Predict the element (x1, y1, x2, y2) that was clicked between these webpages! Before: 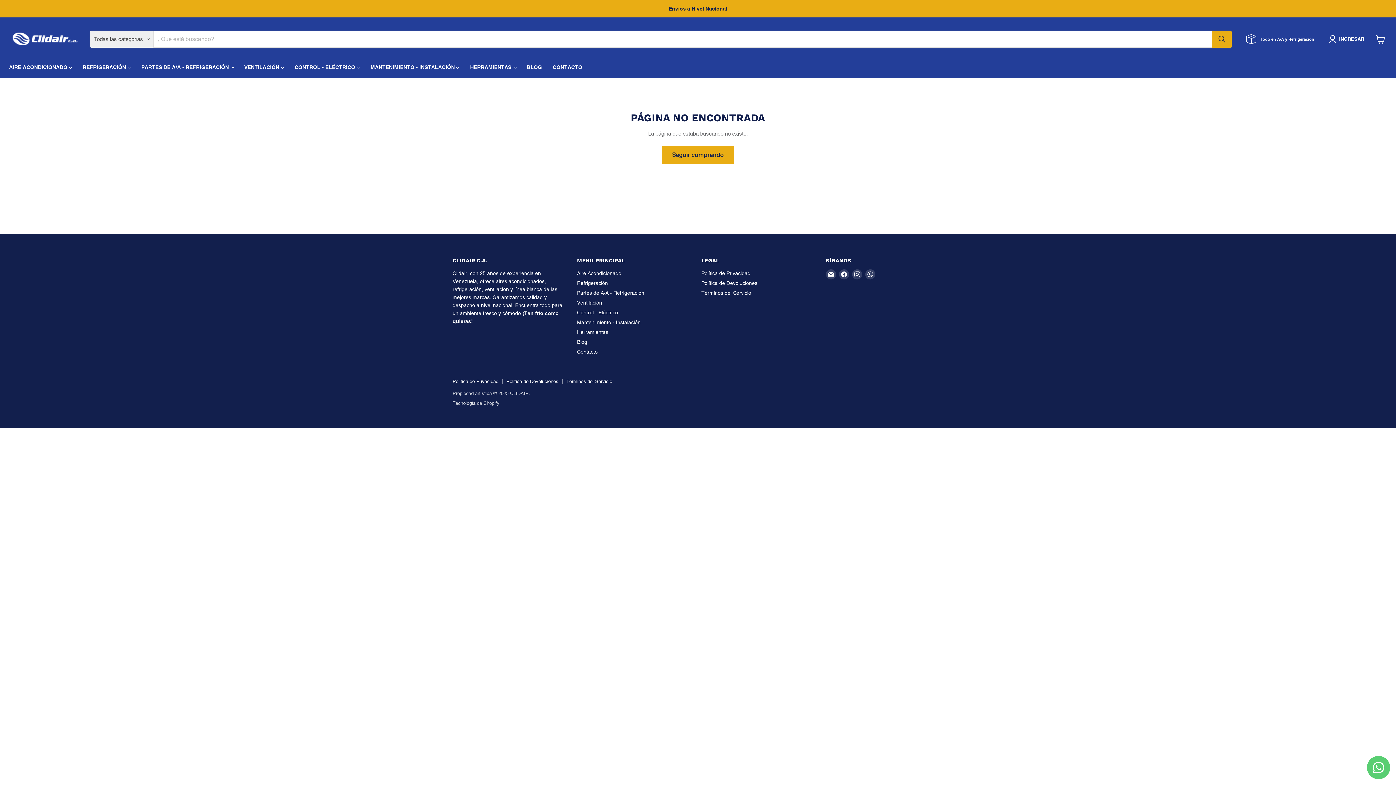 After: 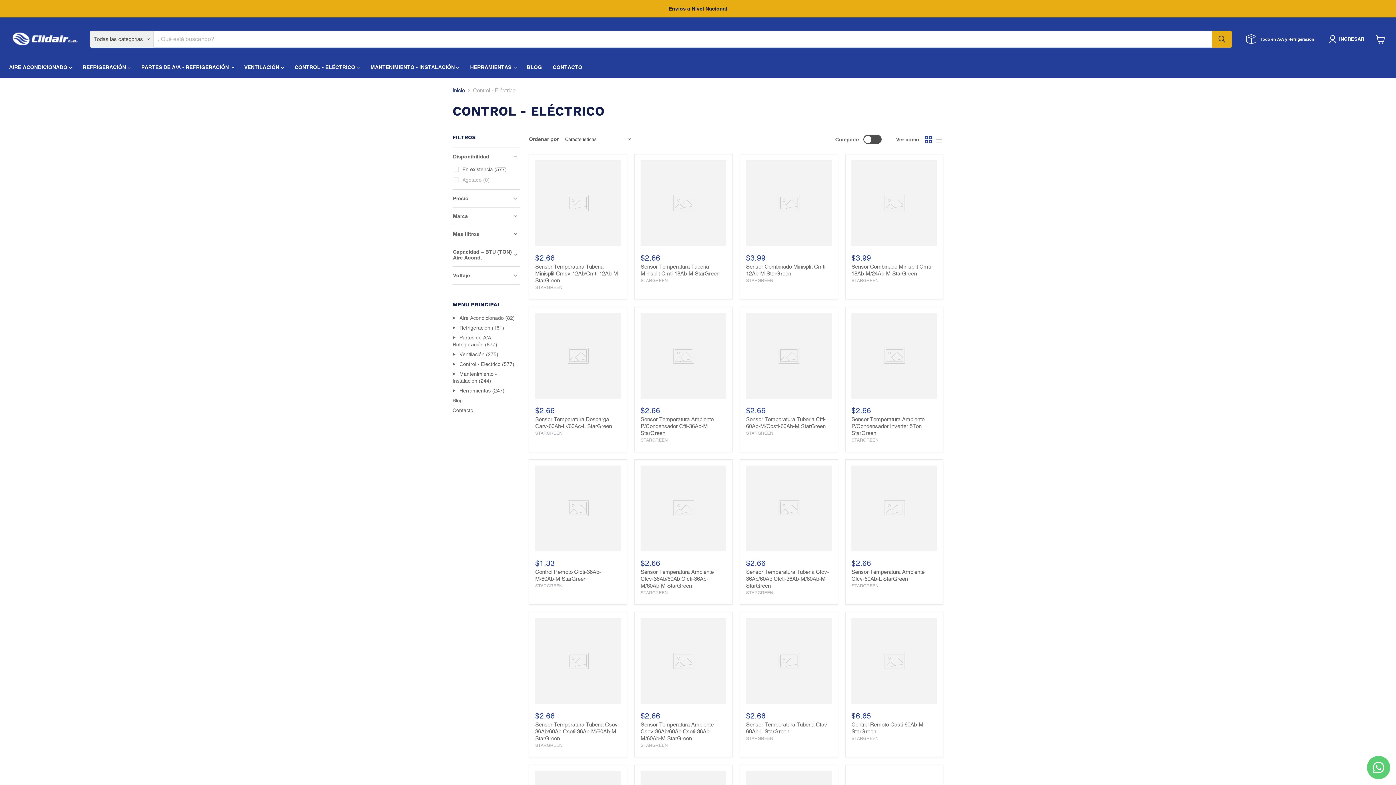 Action: bbox: (577, 309, 618, 315) label: Control - Eléctrico